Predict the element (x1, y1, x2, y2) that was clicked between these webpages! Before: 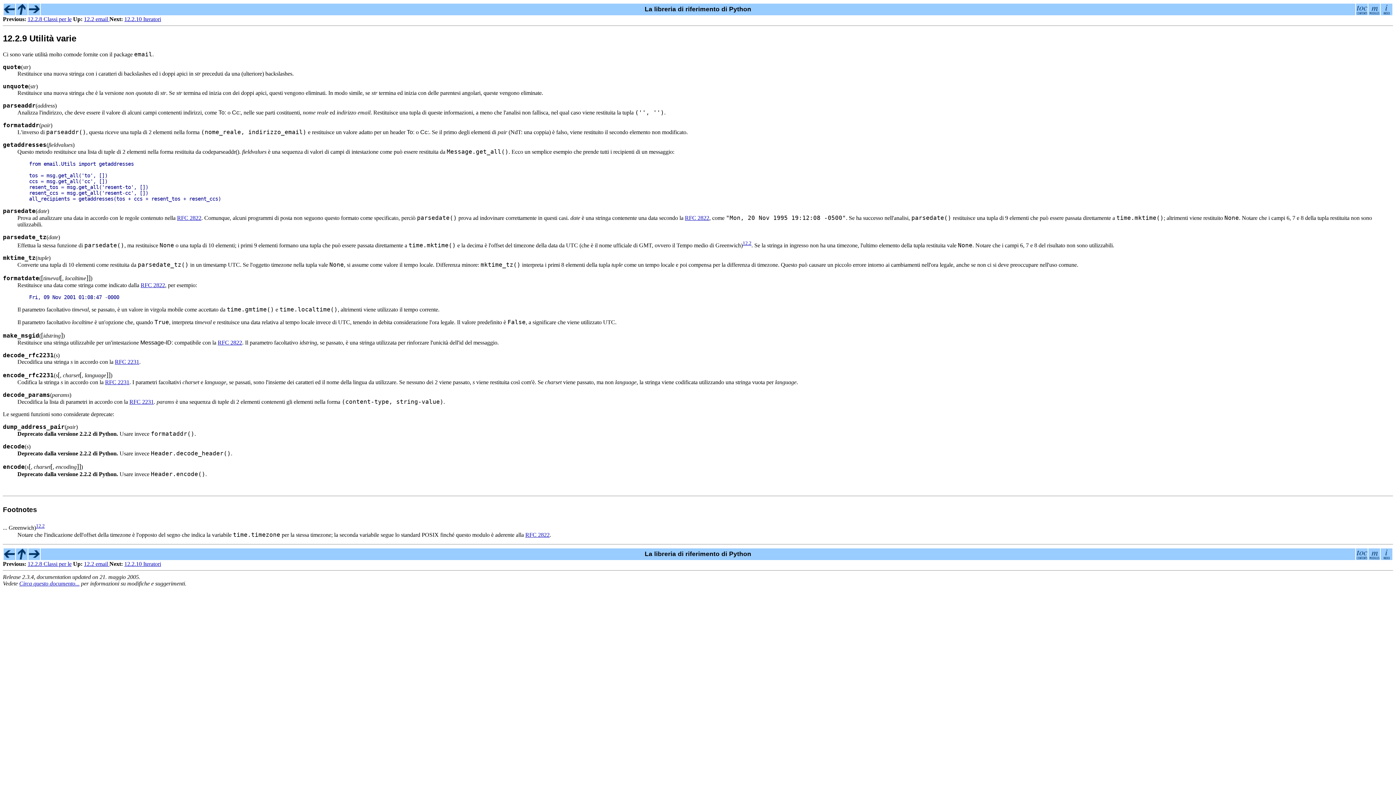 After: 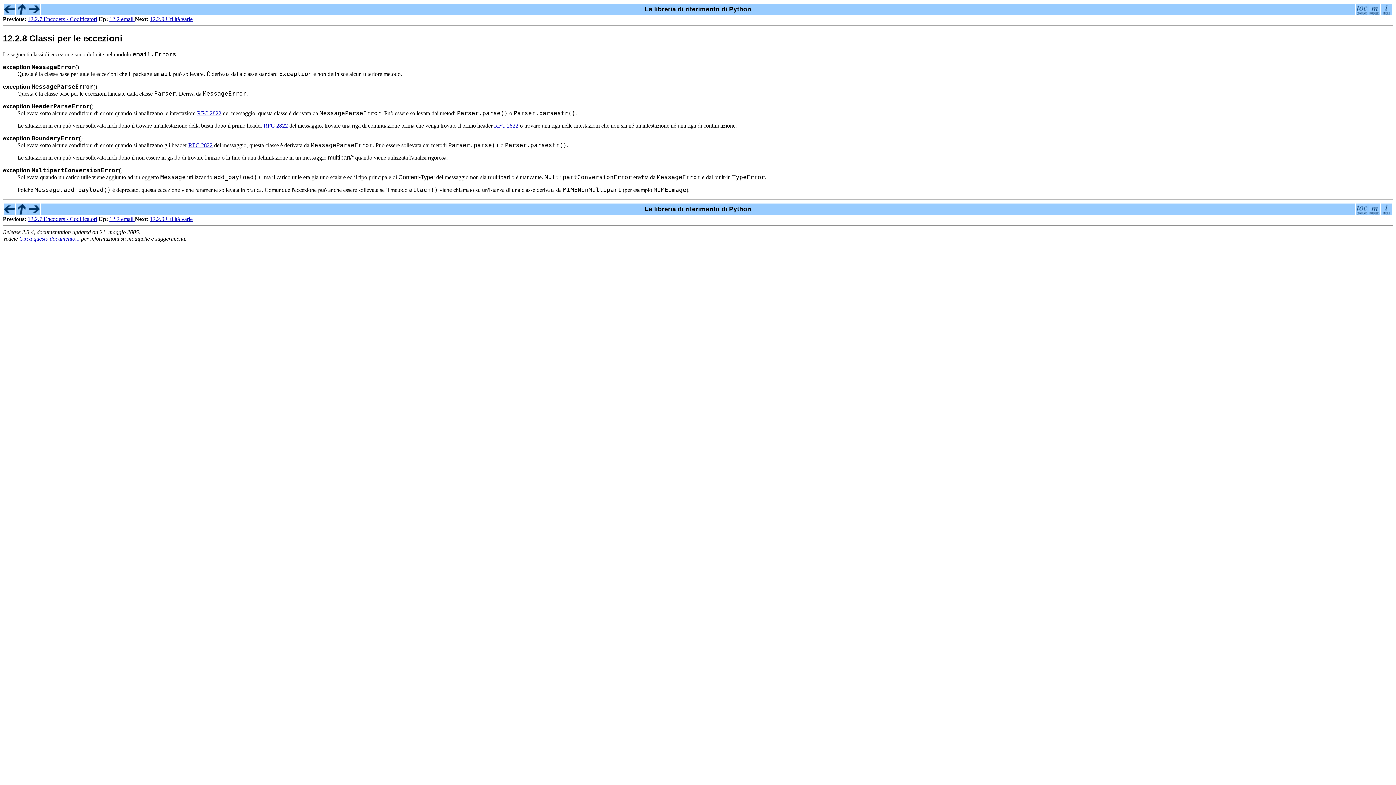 Action: bbox: (3, 9, 15, 16)